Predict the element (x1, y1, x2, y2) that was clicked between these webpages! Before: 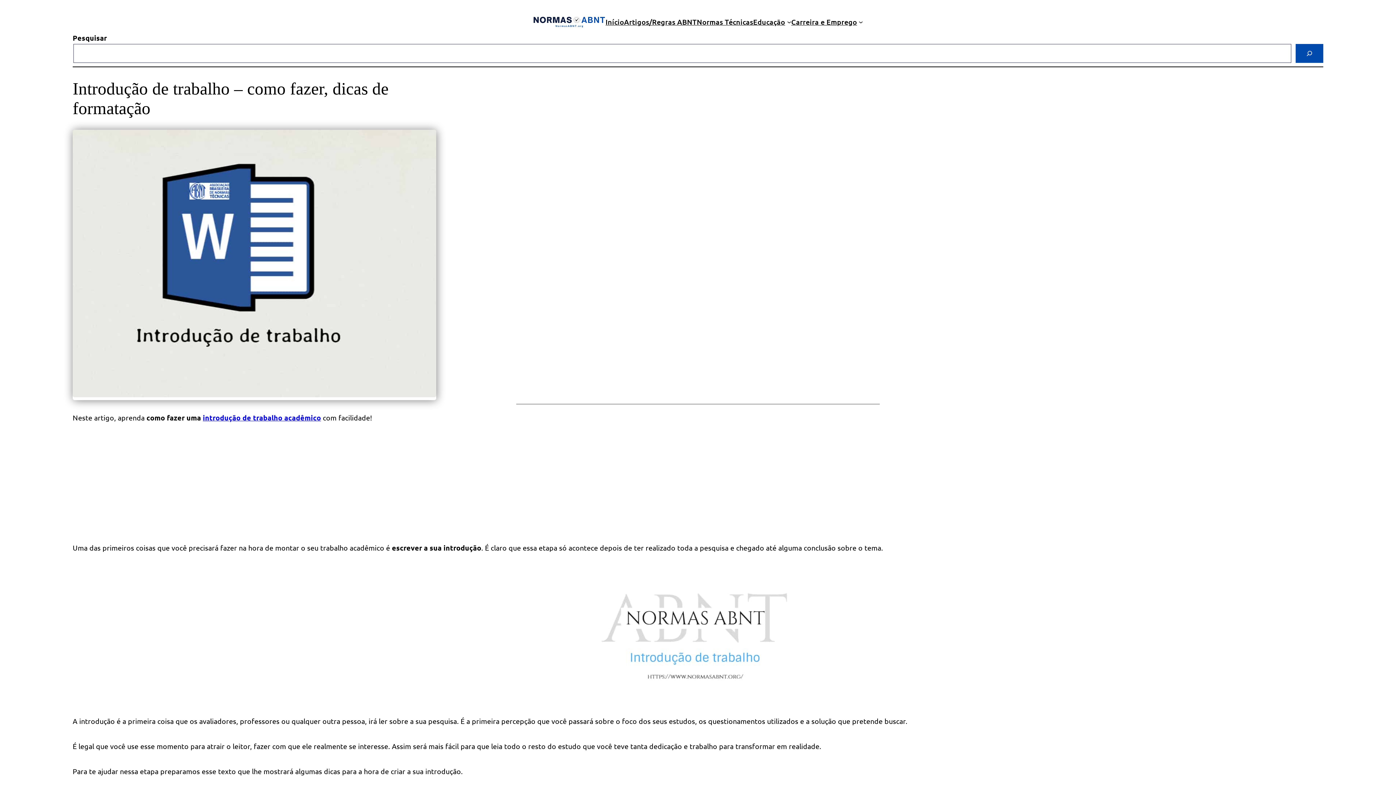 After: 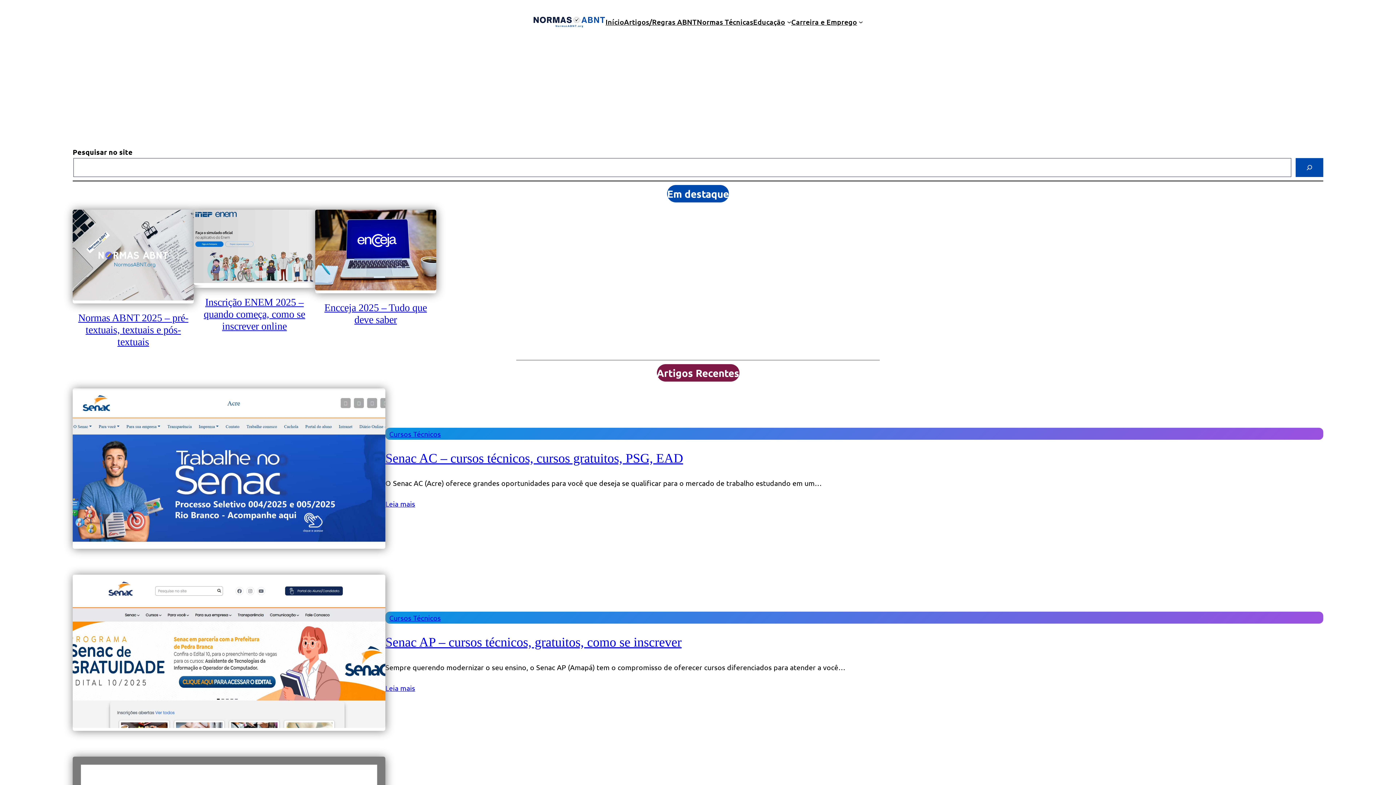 Action: bbox: (605, 15, 624, 27) label: Início